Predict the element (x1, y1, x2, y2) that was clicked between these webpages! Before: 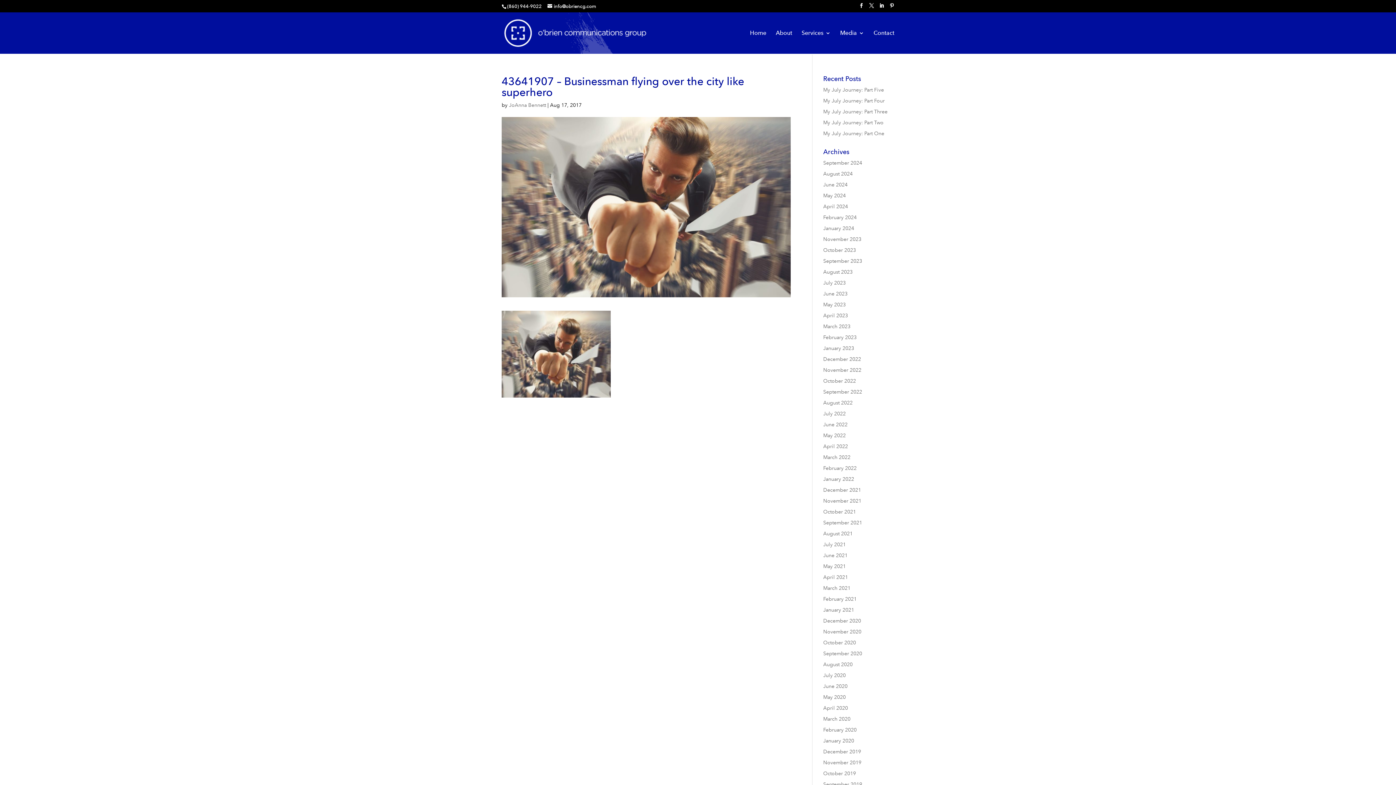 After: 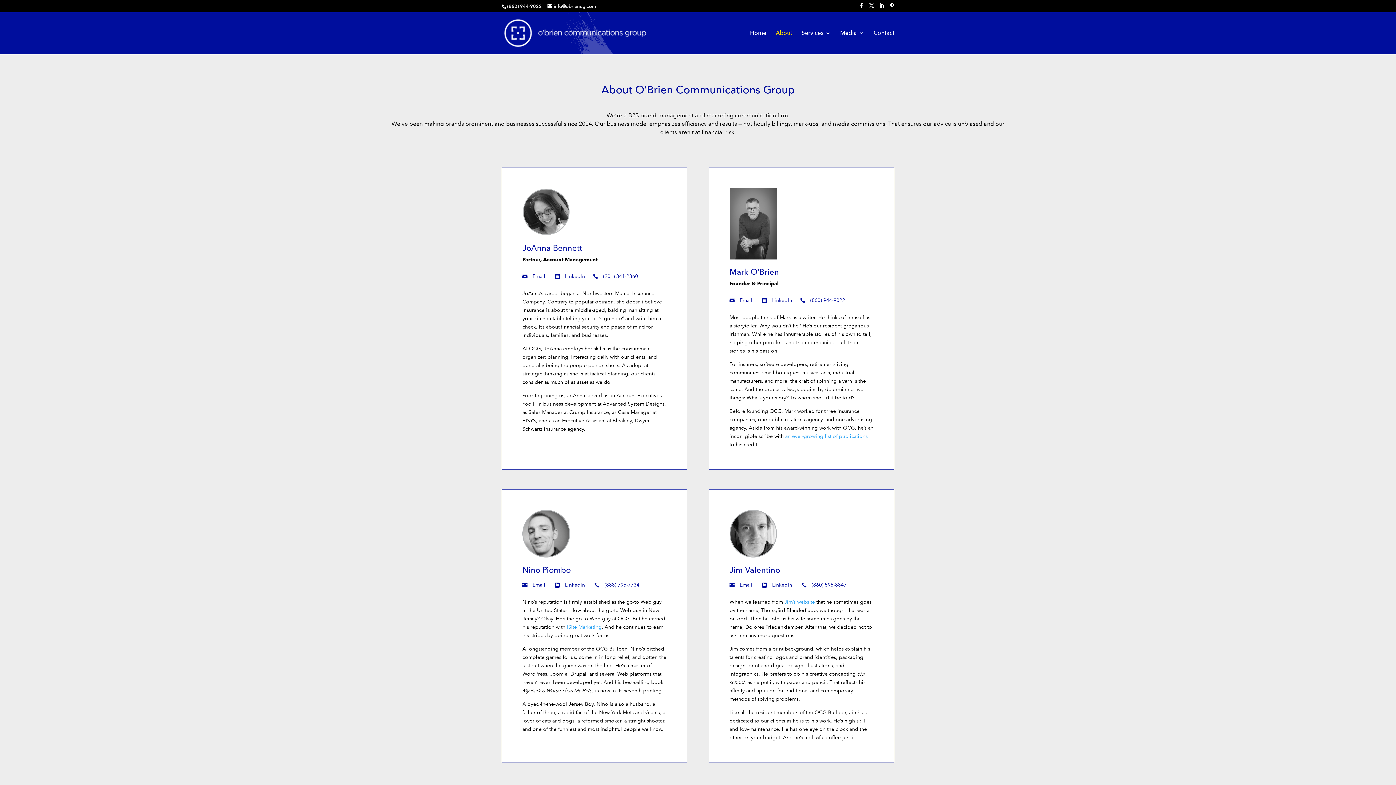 Action: label: About bbox: (776, 30, 792, 53)